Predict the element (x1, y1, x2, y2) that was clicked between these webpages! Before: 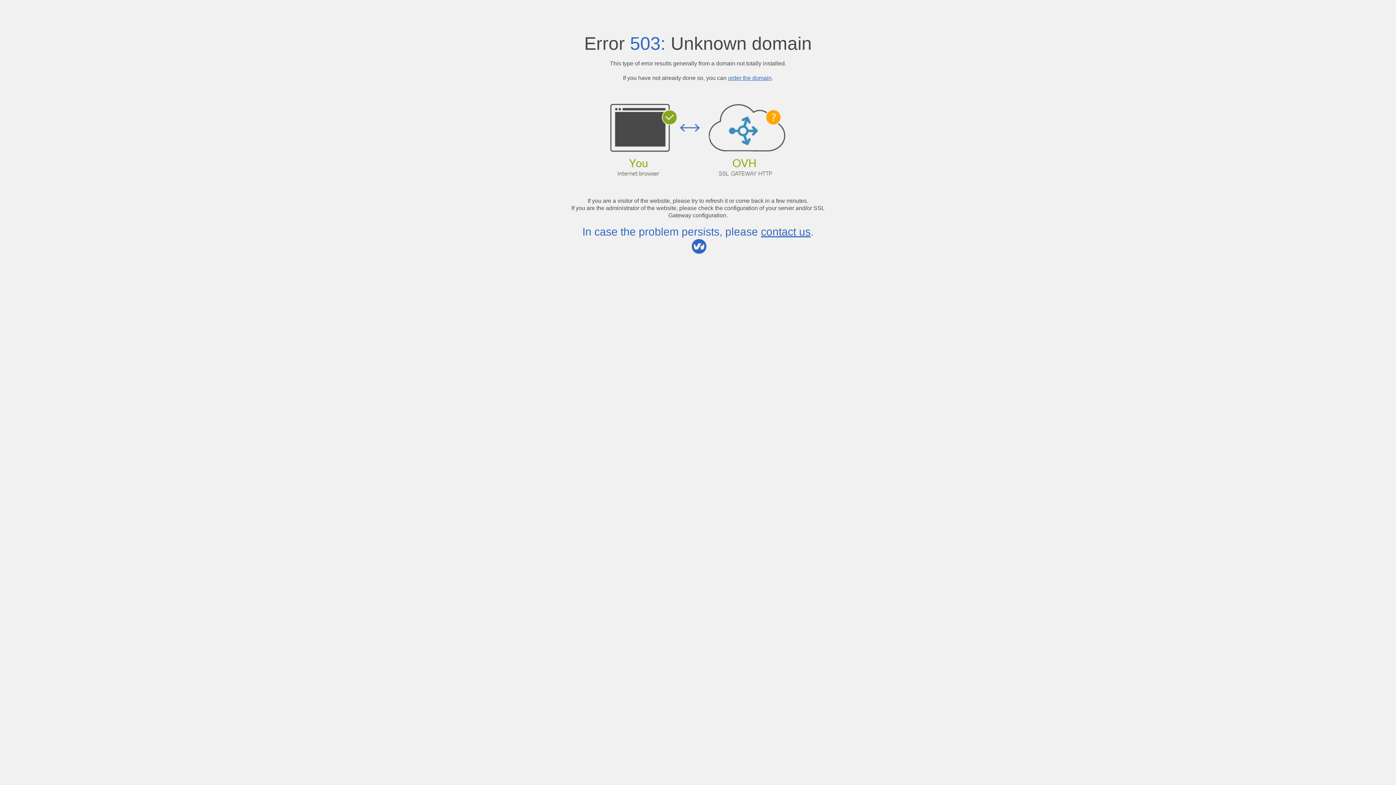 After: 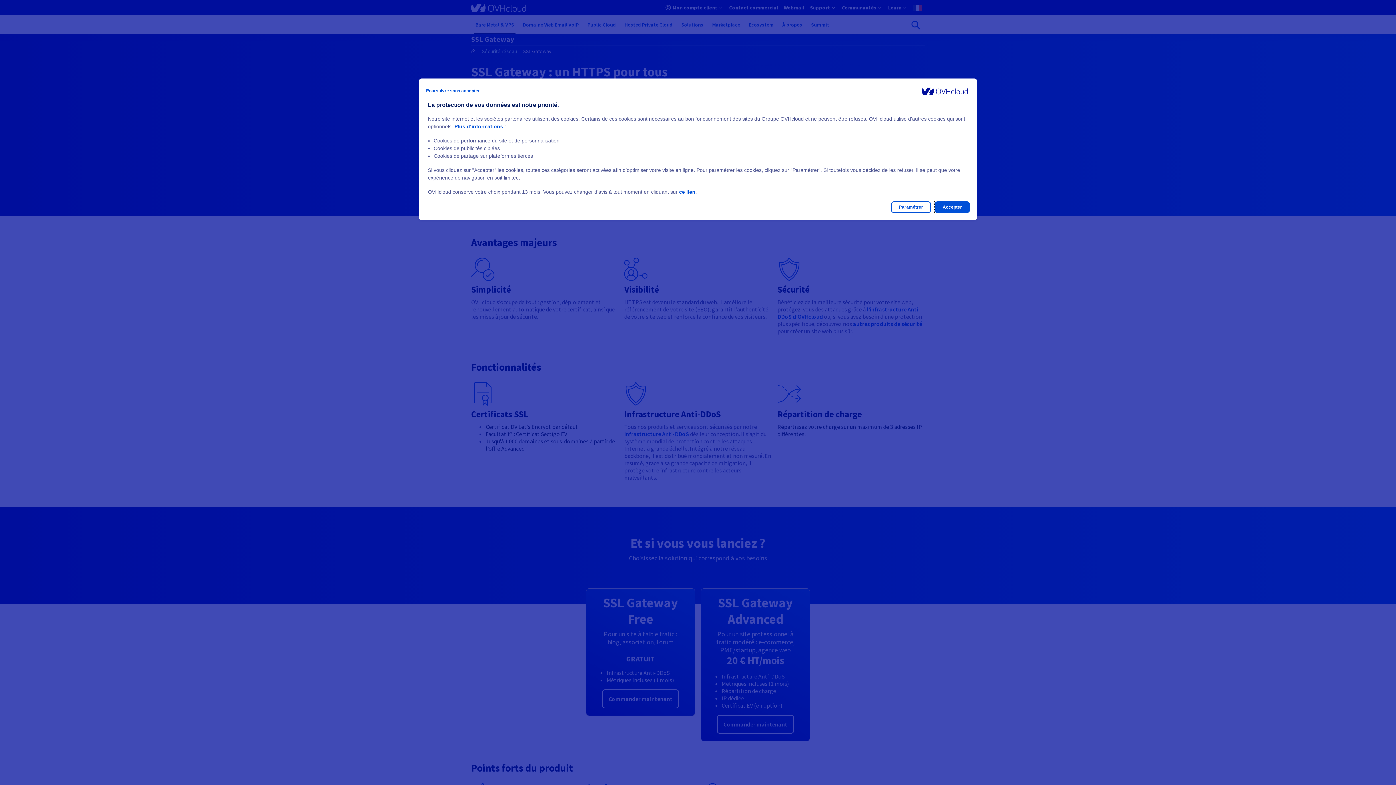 Action: bbox: (728, 74, 771, 81) label: order the domain